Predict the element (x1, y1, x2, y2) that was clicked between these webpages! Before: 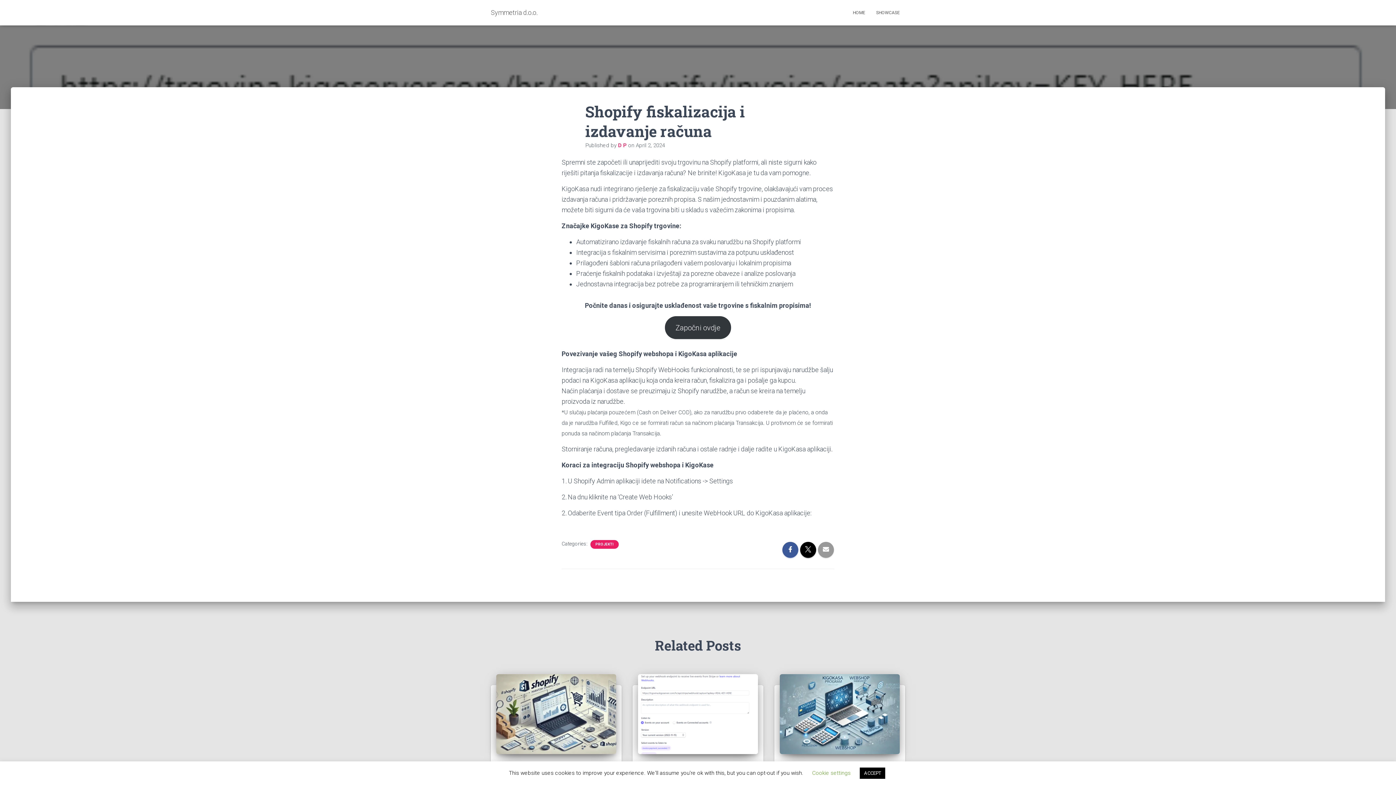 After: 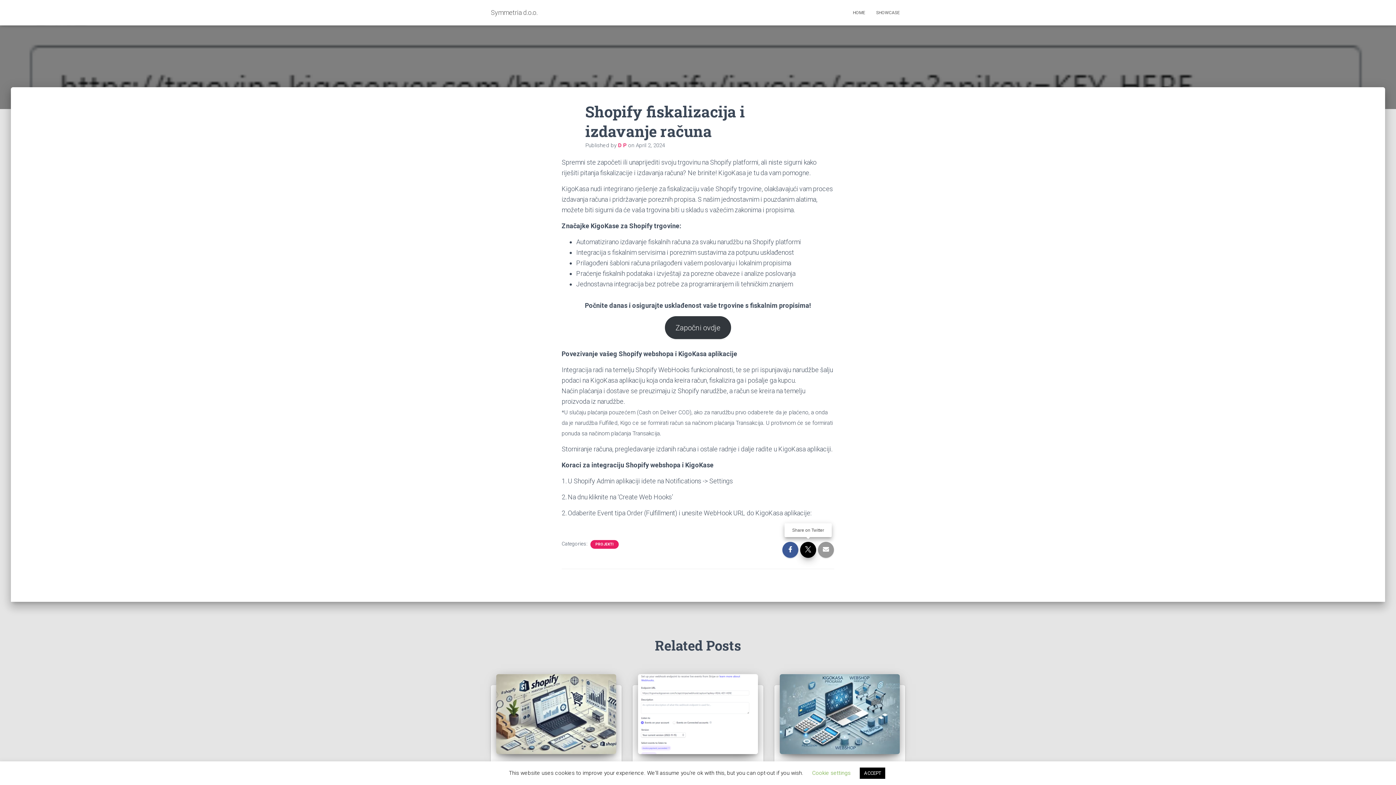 Action: bbox: (800, 542, 816, 558)